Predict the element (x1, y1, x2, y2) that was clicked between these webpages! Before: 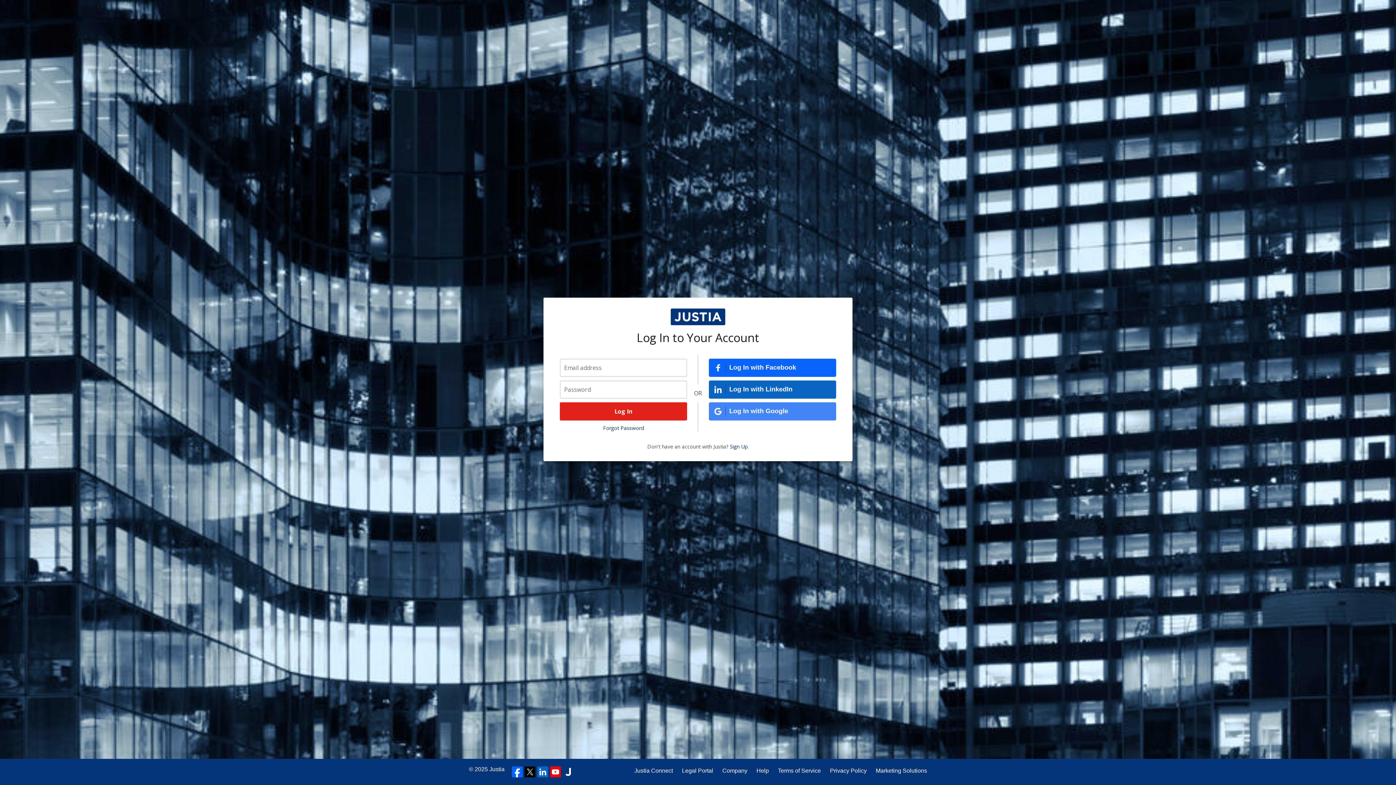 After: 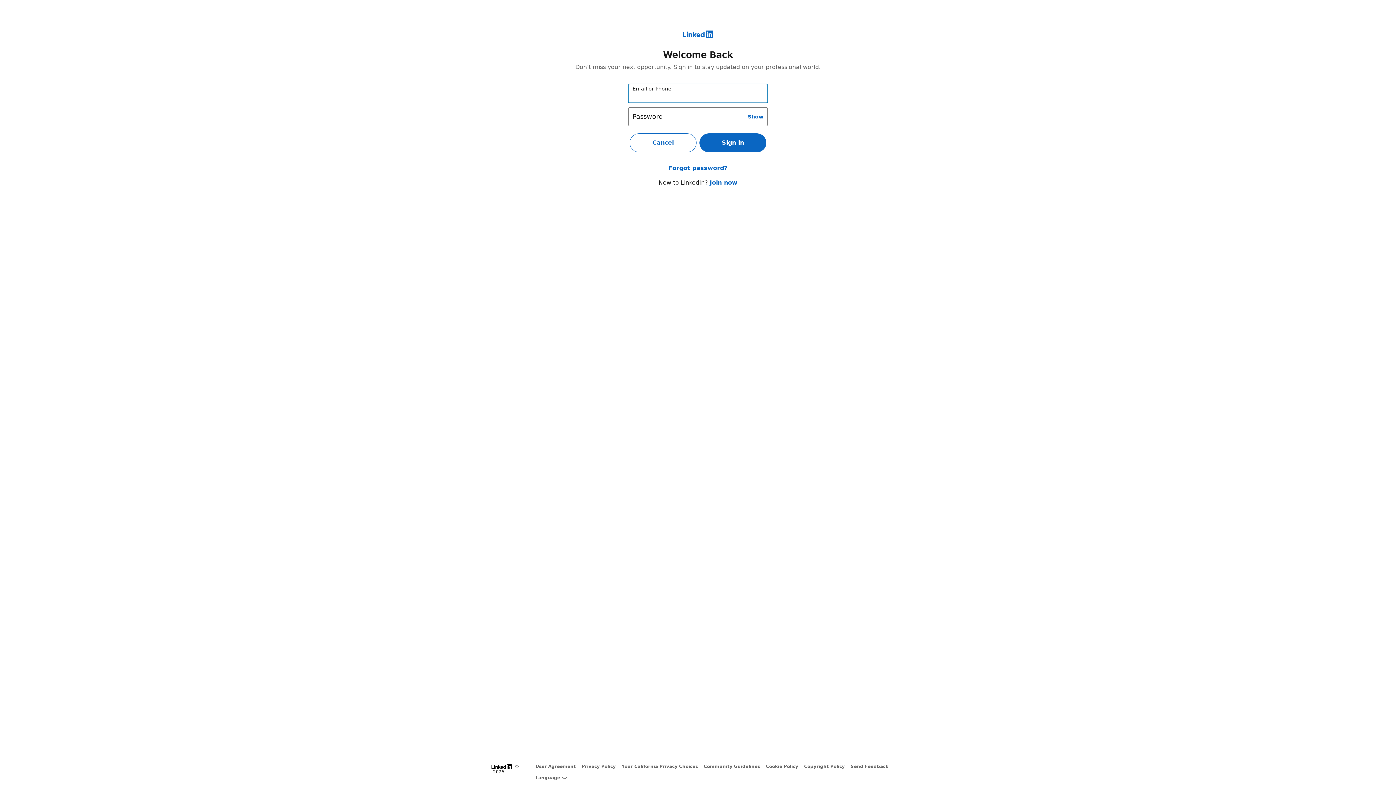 Action: label: Log In with LinkedIn bbox: (709, 380, 836, 398)